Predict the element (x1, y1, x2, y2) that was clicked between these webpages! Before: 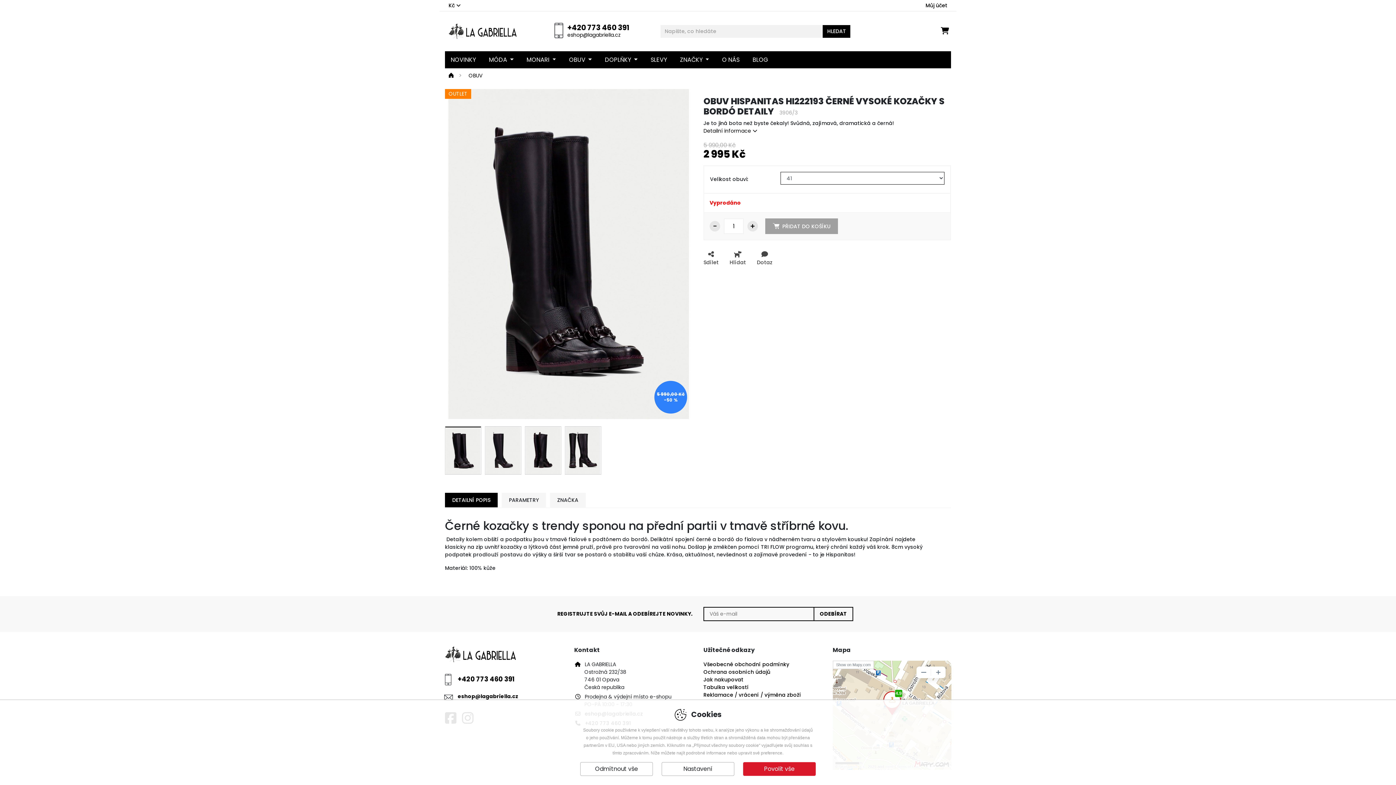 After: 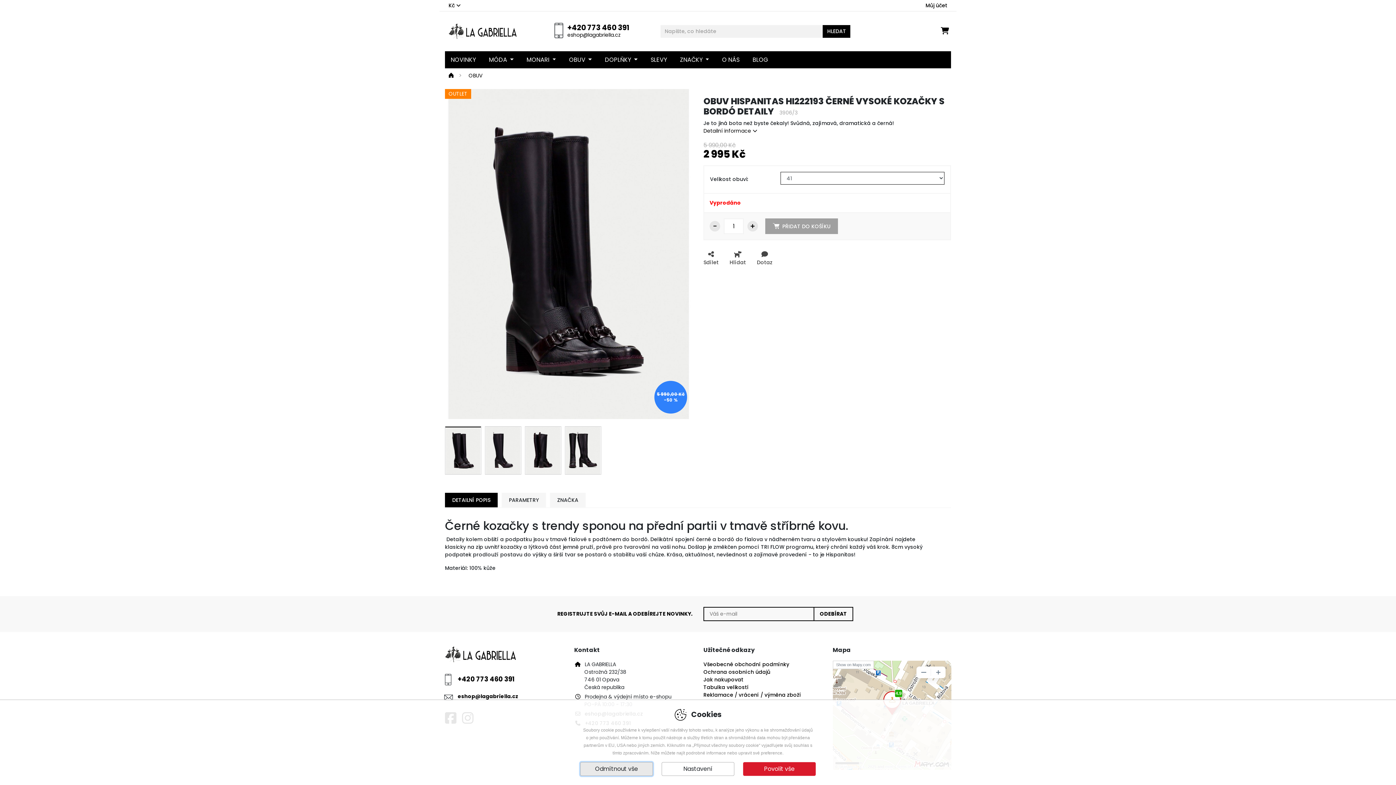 Action: bbox: (580, 762, 653, 776) label: Odmítnout vše